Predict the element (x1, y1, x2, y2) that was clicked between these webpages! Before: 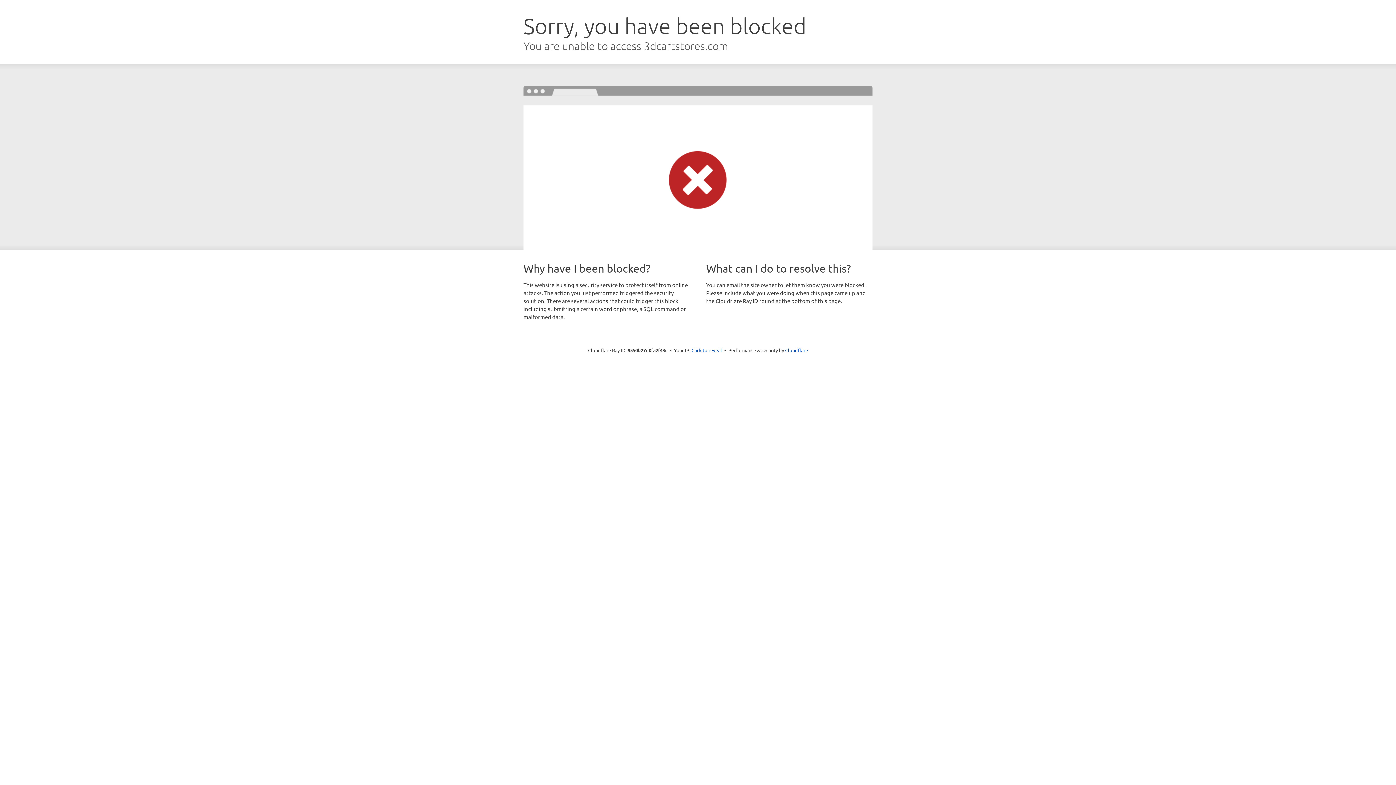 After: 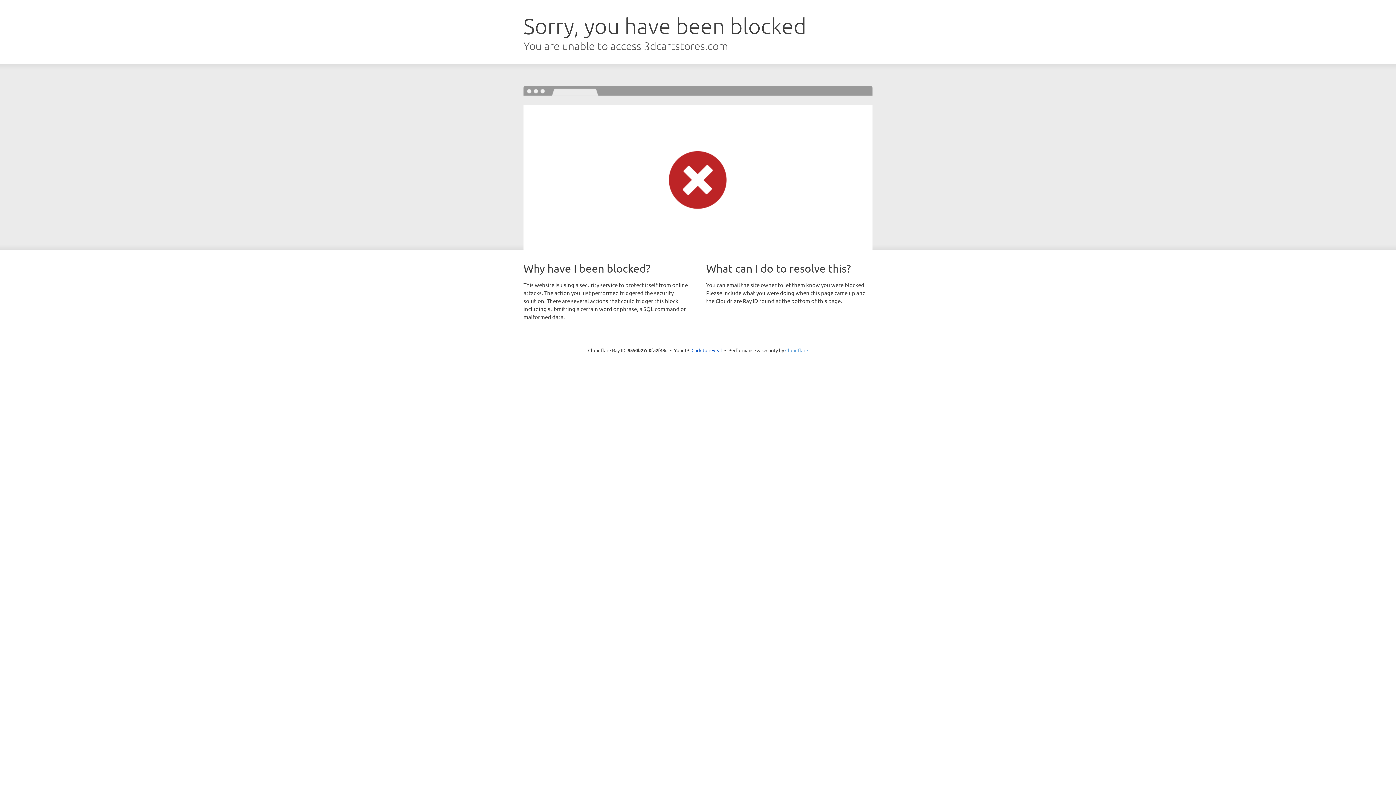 Action: bbox: (785, 347, 808, 353) label: Cloudflare